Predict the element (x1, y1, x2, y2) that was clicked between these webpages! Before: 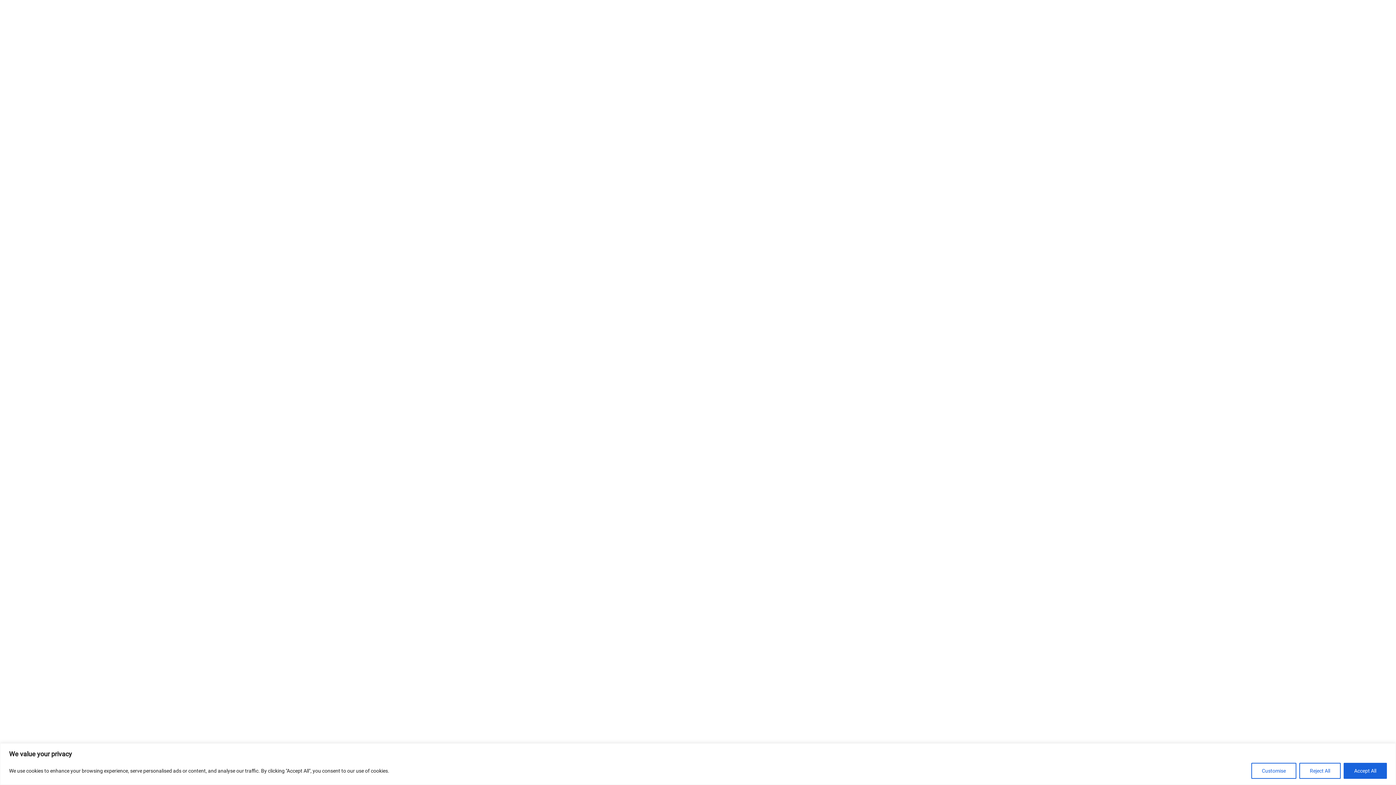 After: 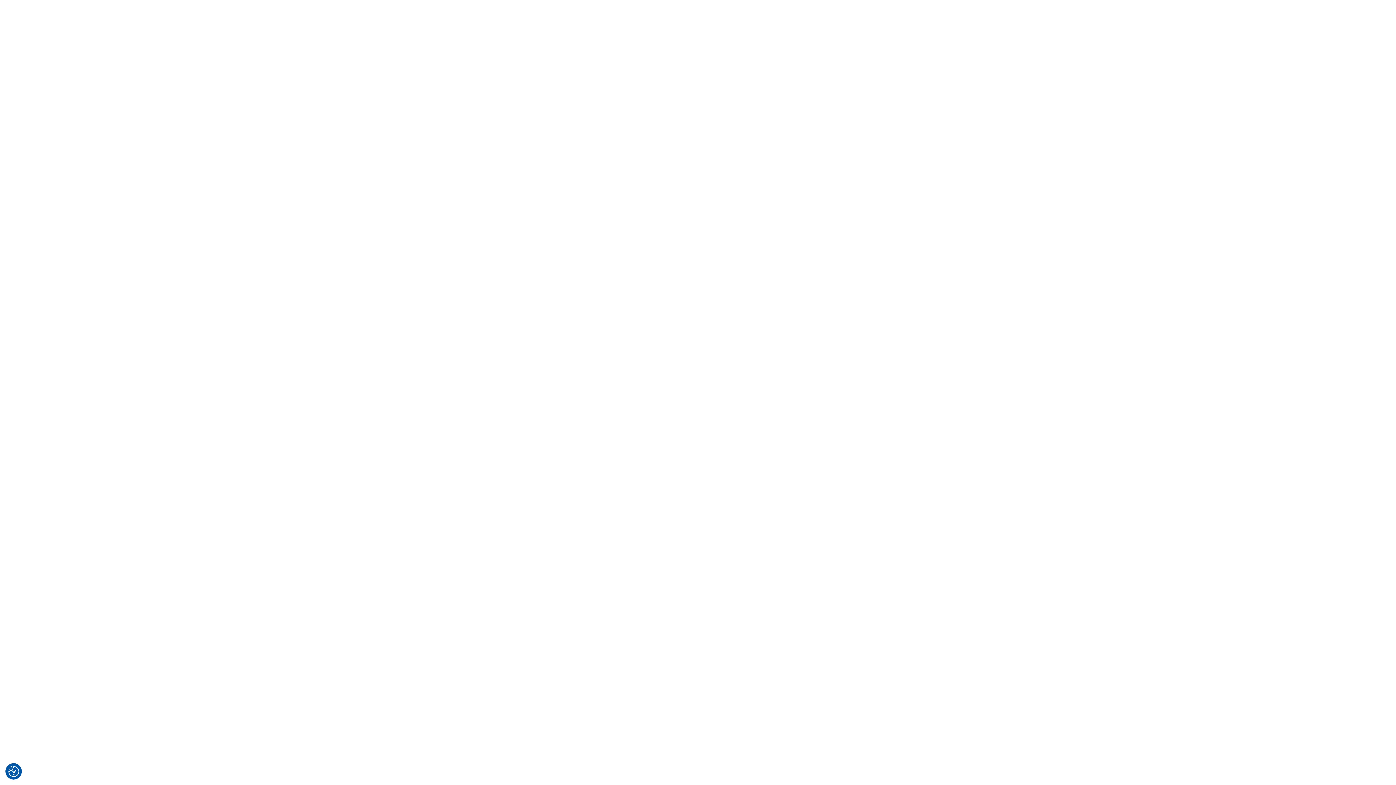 Action: bbox: (1299, 763, 1341, 779) label: Reject All